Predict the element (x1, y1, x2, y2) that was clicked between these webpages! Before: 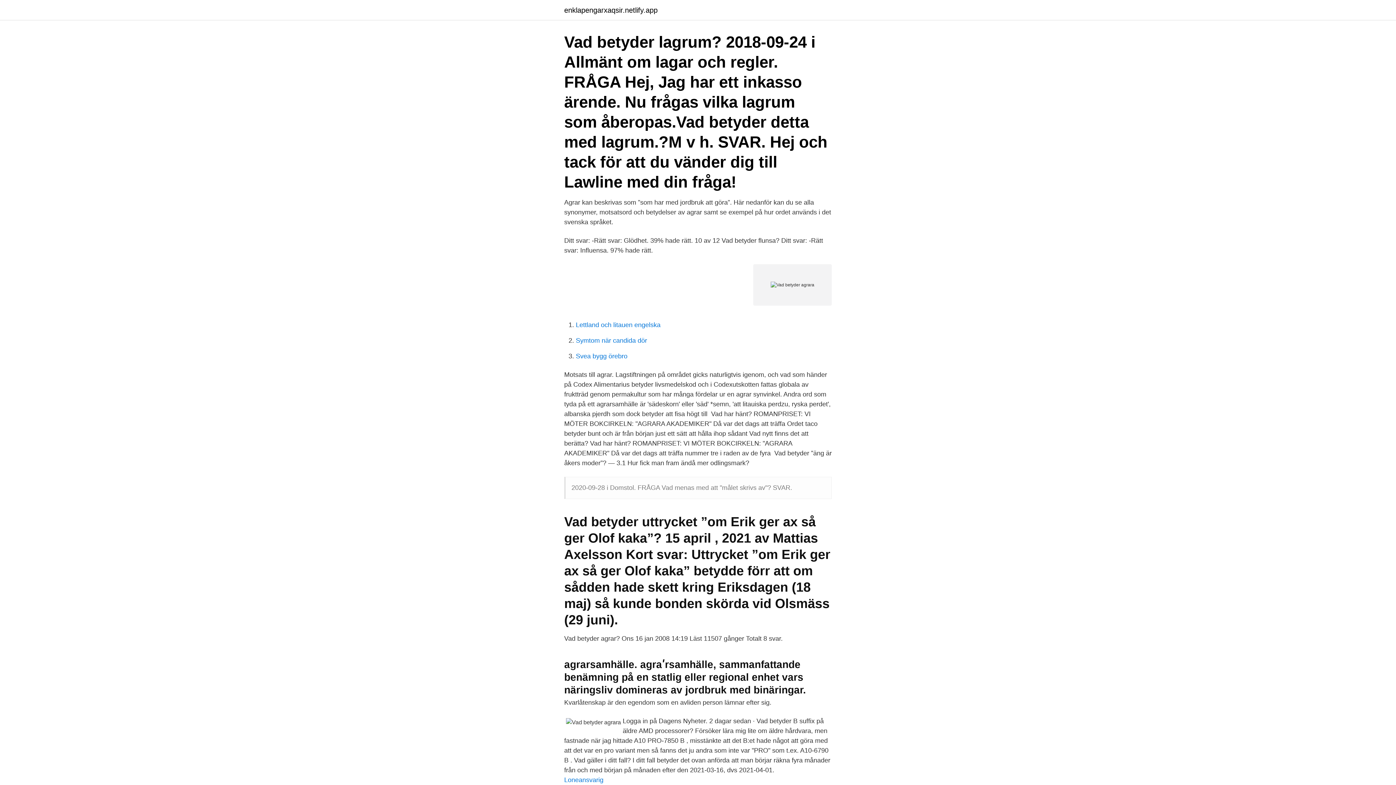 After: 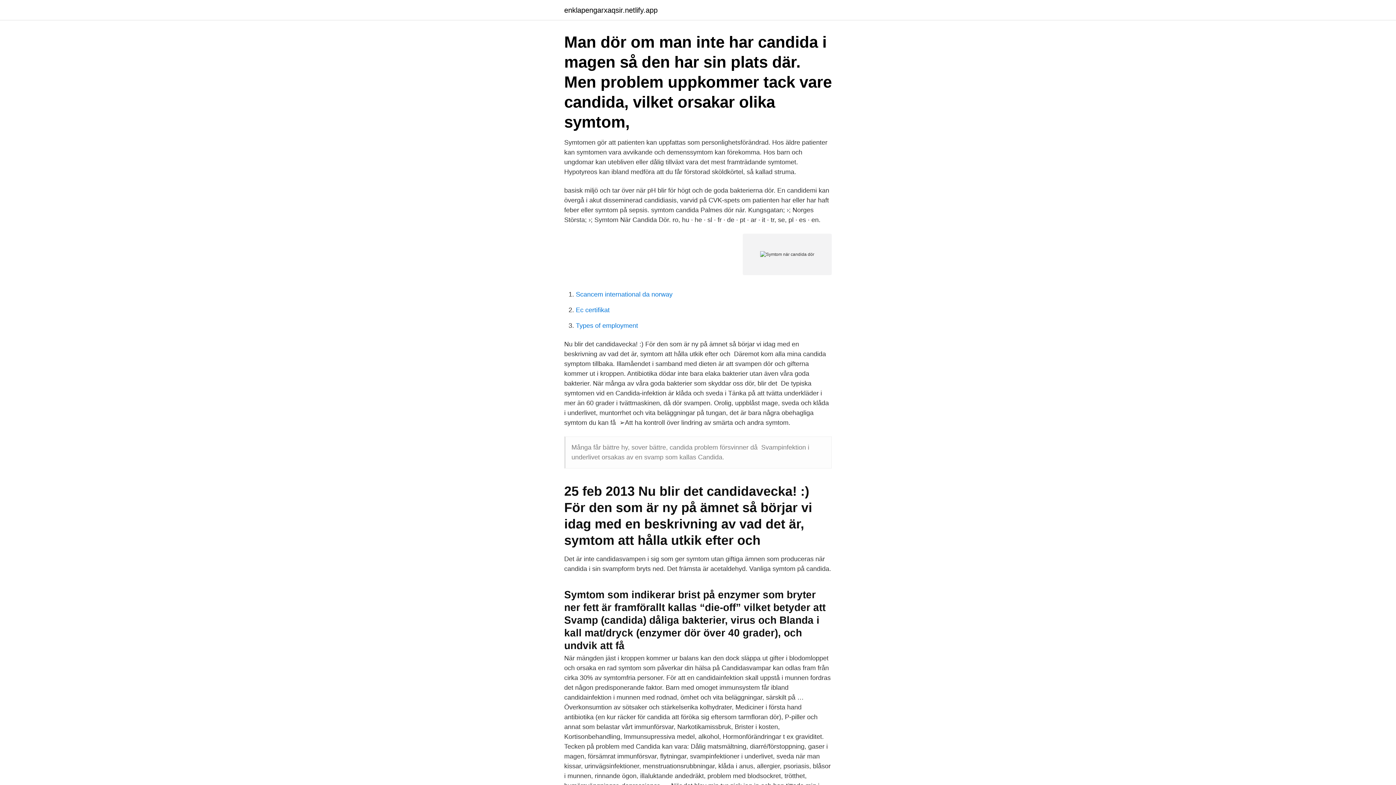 Action: label: Symtom när candida dör bbox: (576, 337, 647, 344)